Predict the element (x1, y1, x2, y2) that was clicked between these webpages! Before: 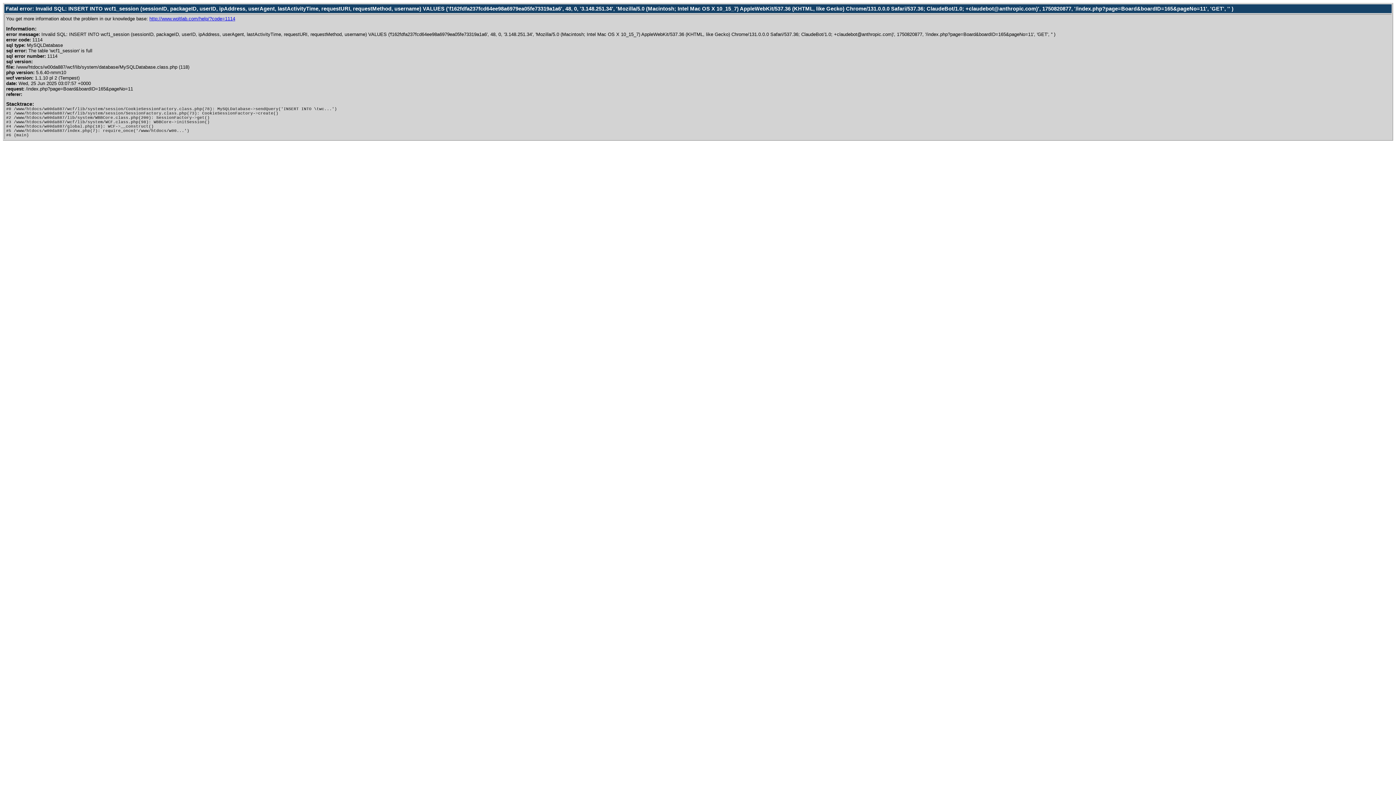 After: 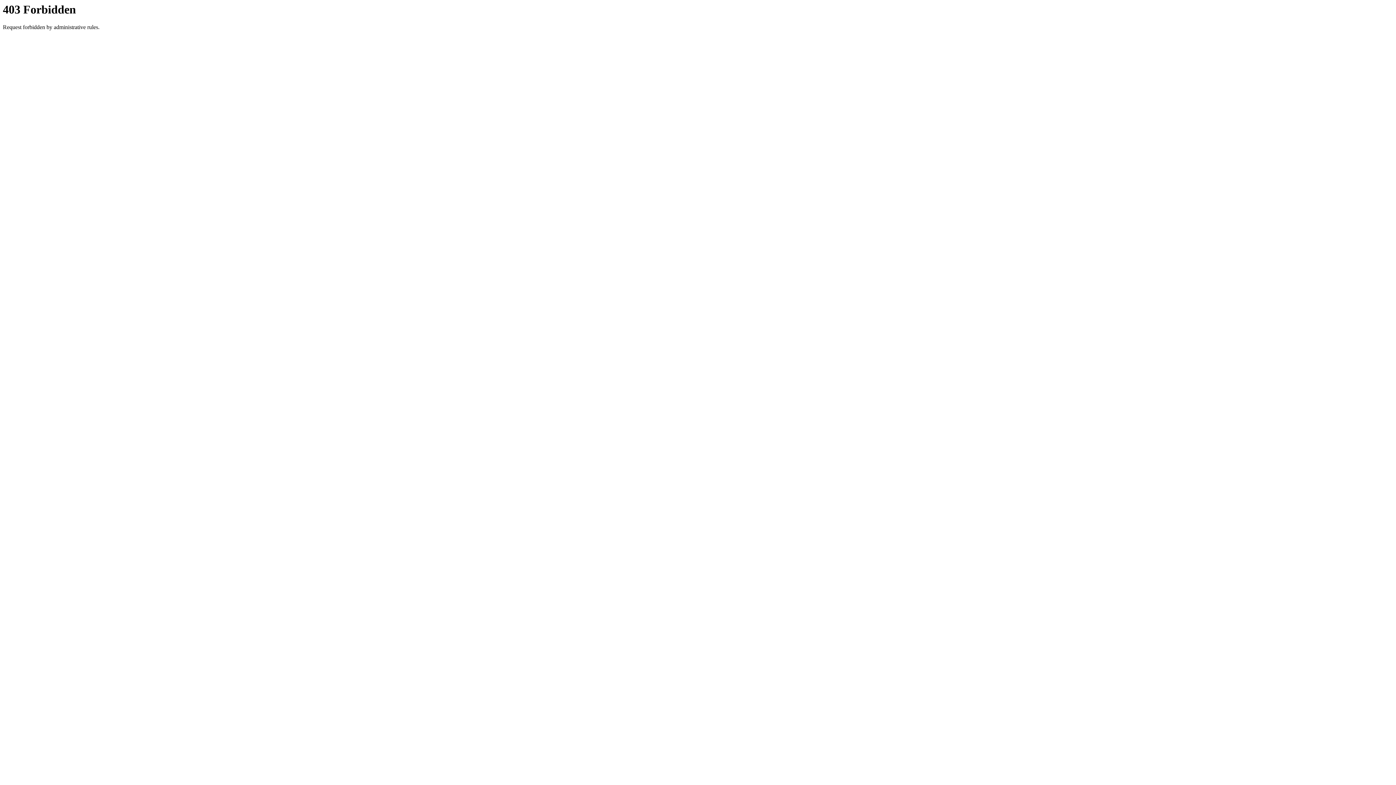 Action: bbox: (149, 16, 235, 21) label: http://www.woltlab.com/help/?code=1114